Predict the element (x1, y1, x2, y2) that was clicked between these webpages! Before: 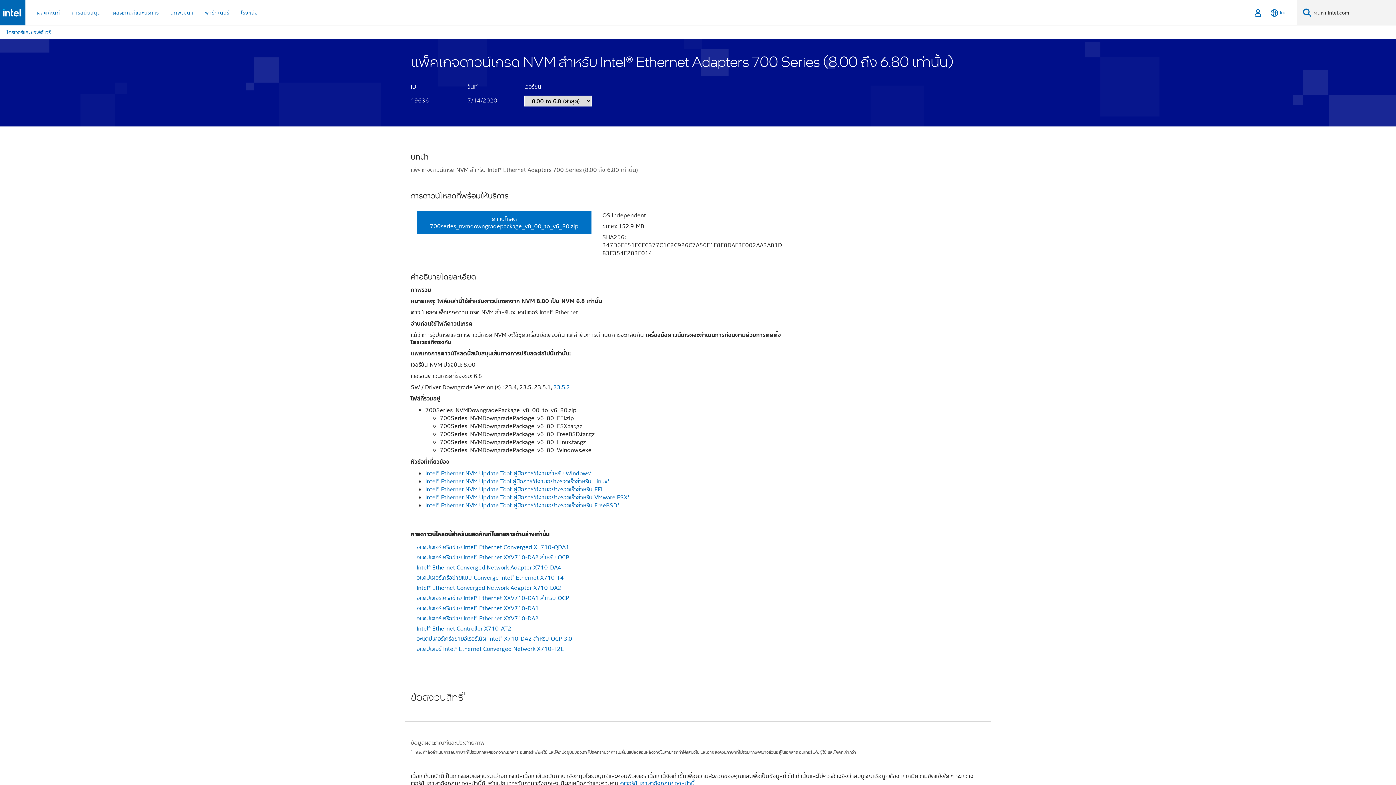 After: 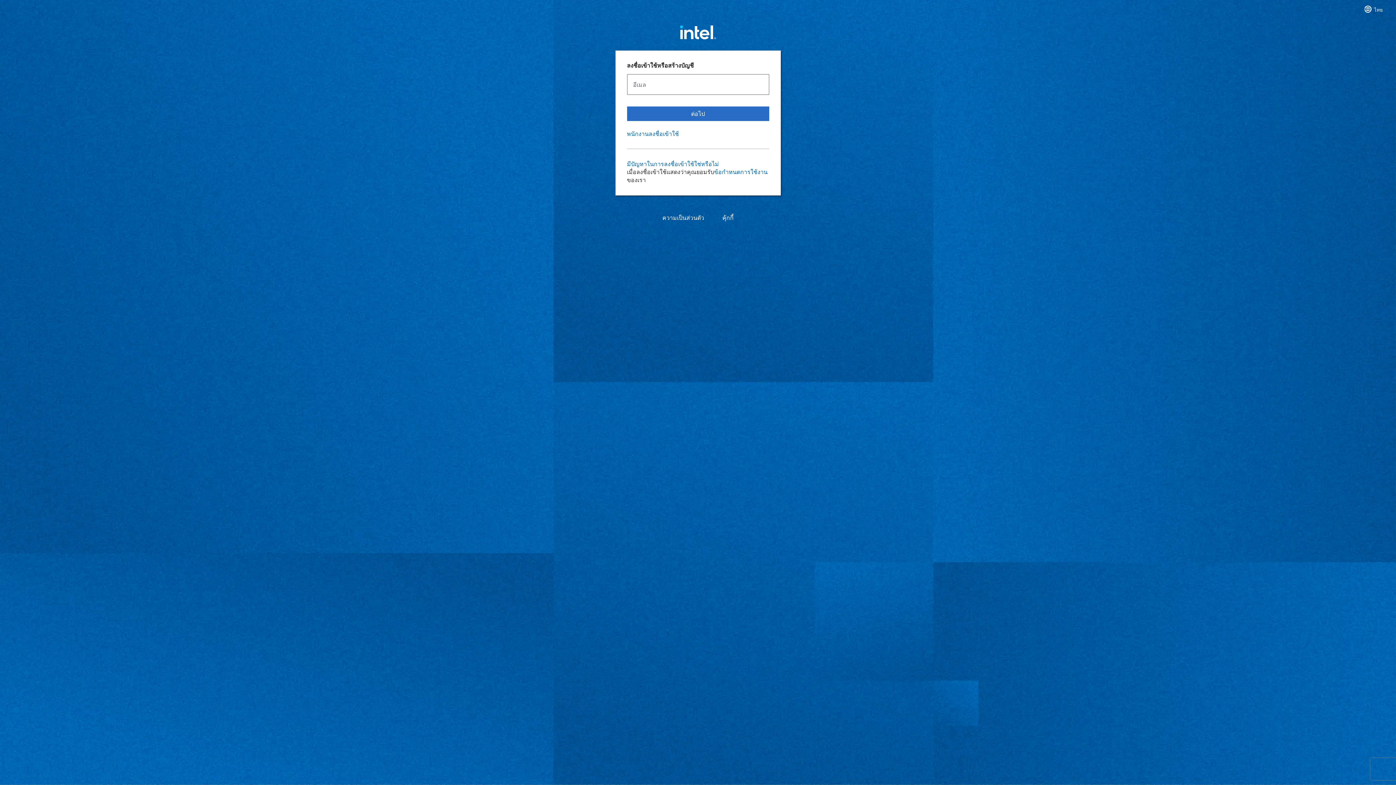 Action: label: ลงชื่อเข้าใช้ bbox: (1252, 0, 1264, 25)